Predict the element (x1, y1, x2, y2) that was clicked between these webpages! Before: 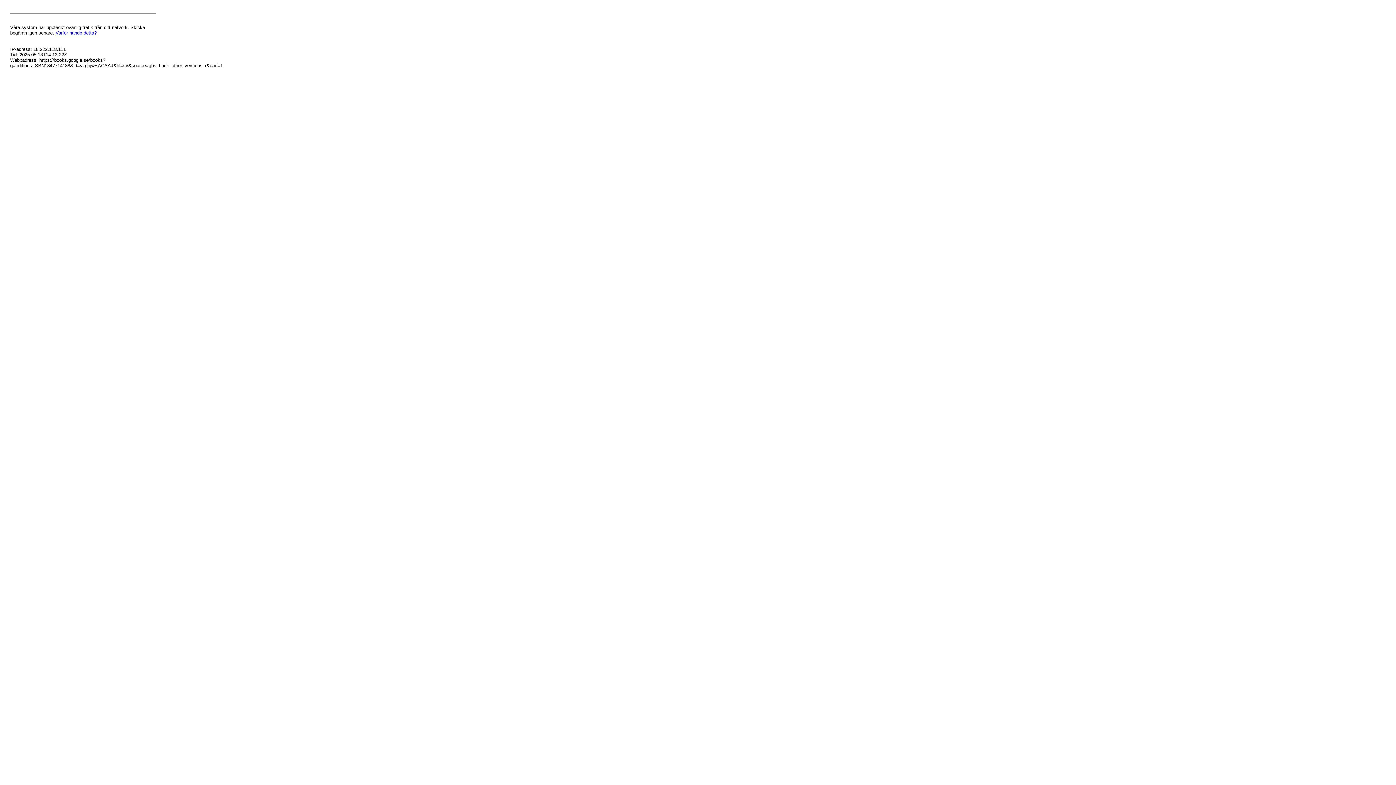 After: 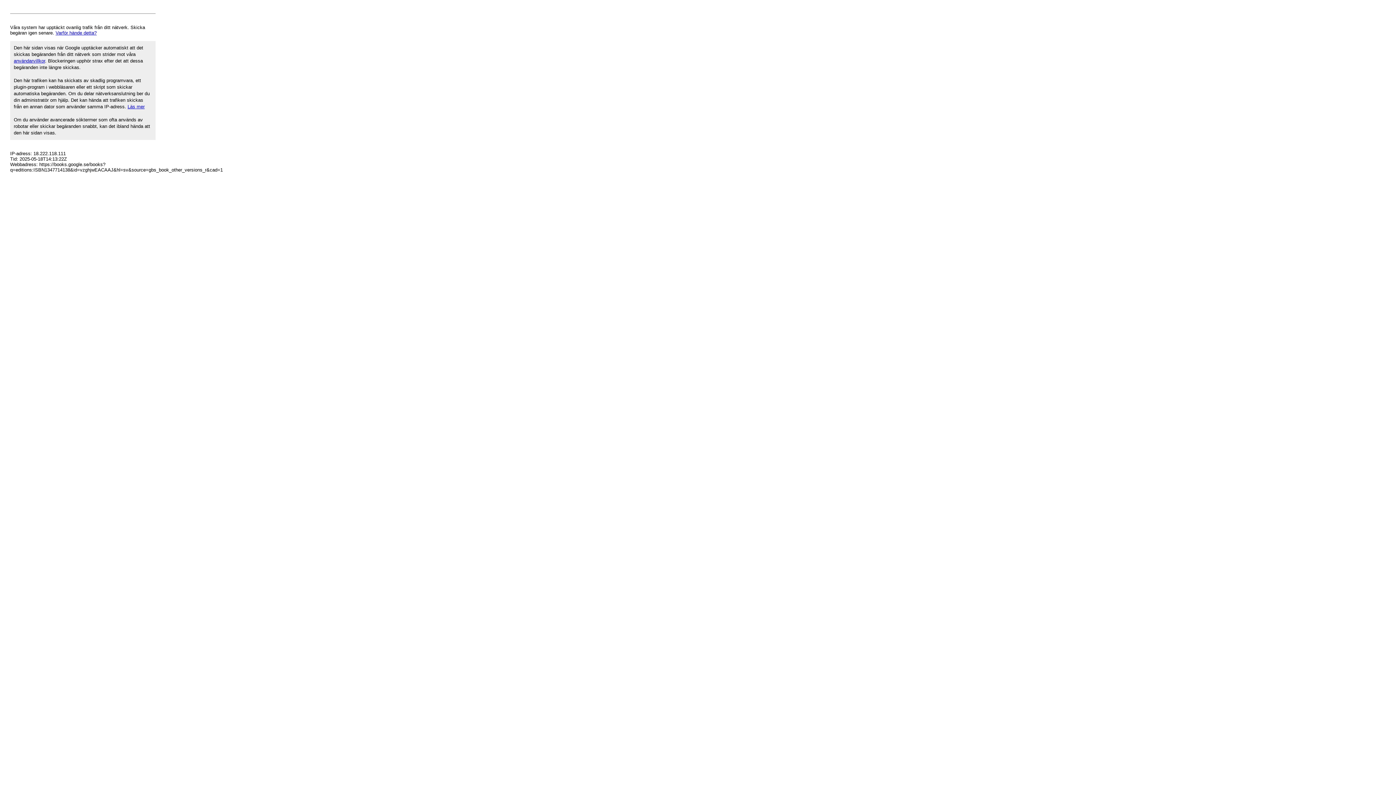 Action: label: Varför hände detta? bbox: (55, 30, 96, 35)